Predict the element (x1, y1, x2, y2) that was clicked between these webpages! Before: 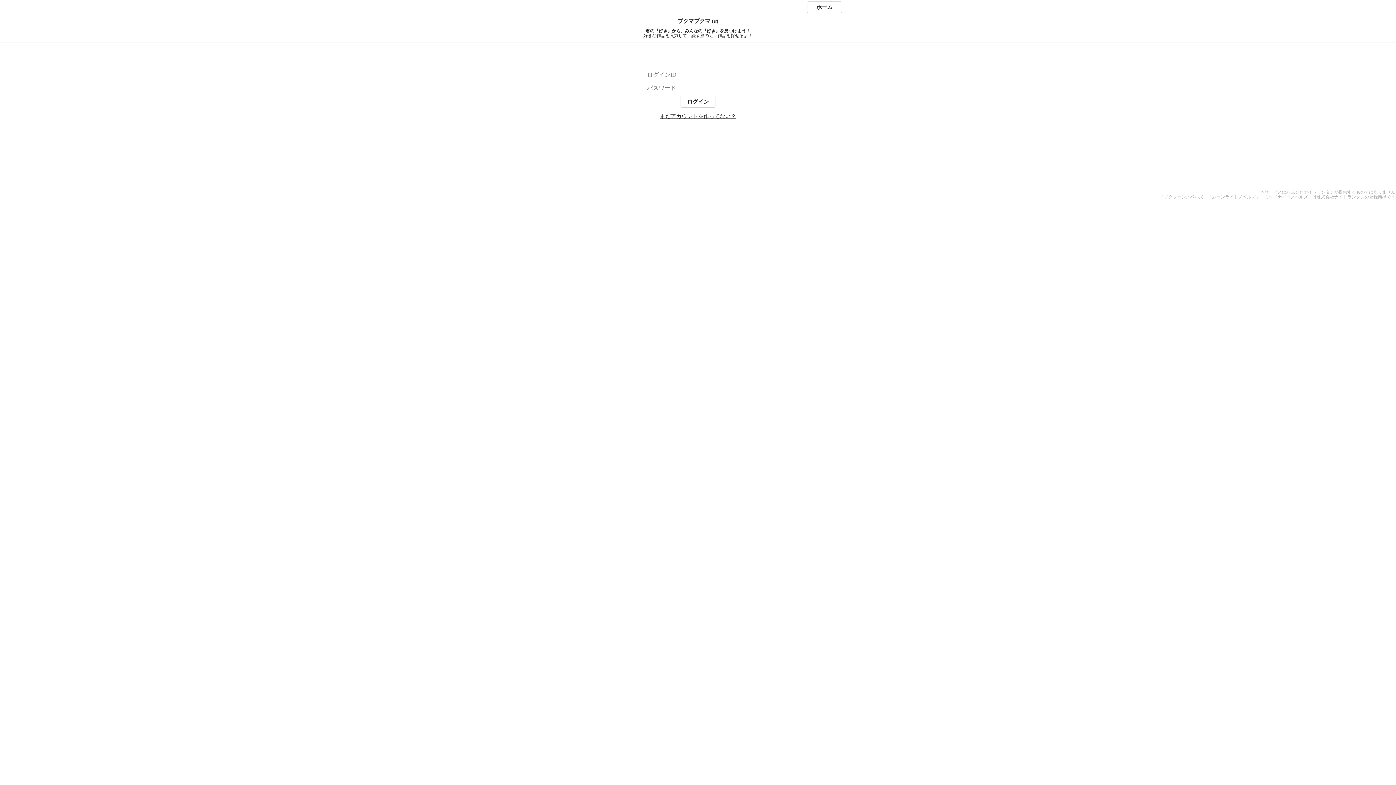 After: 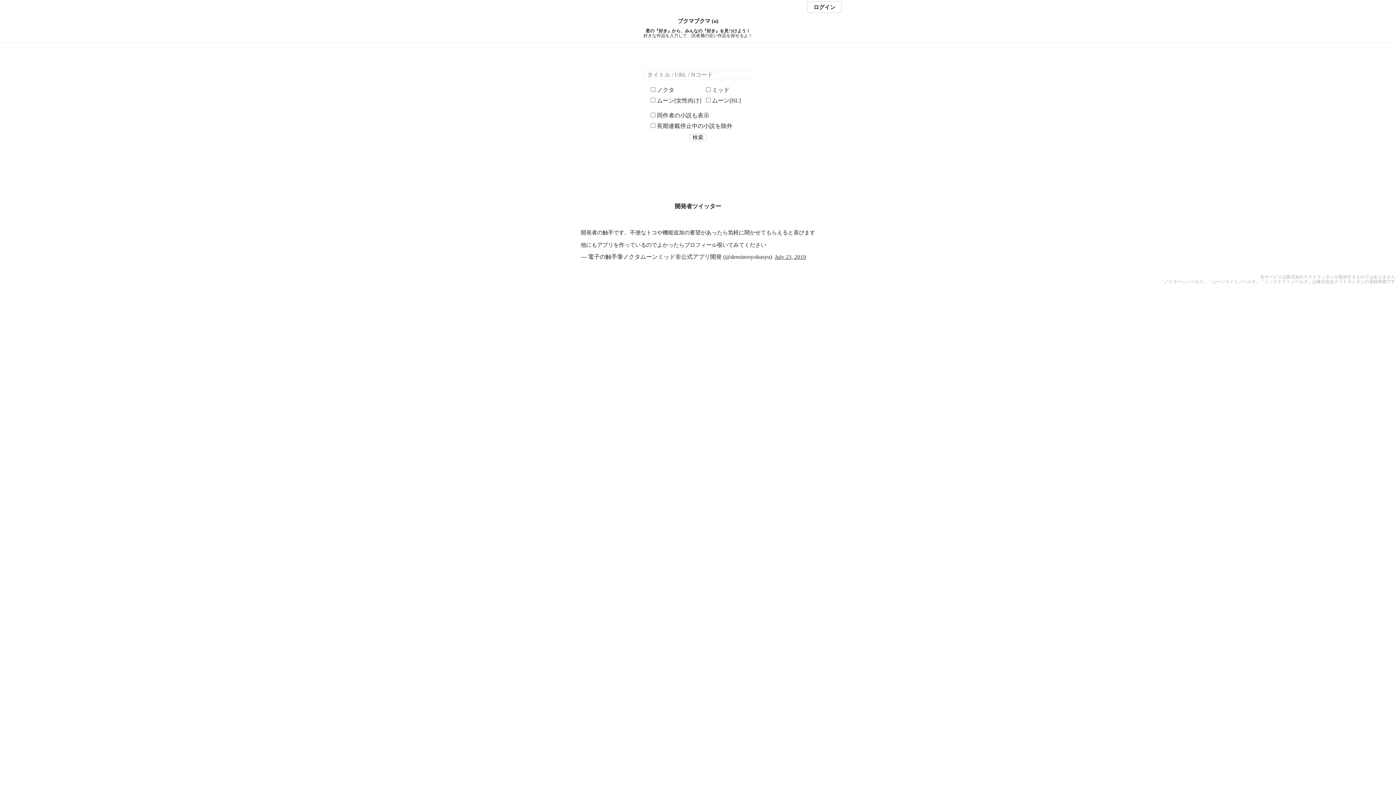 Action: label: ホーム bbox: (807, 1, 842, 13)